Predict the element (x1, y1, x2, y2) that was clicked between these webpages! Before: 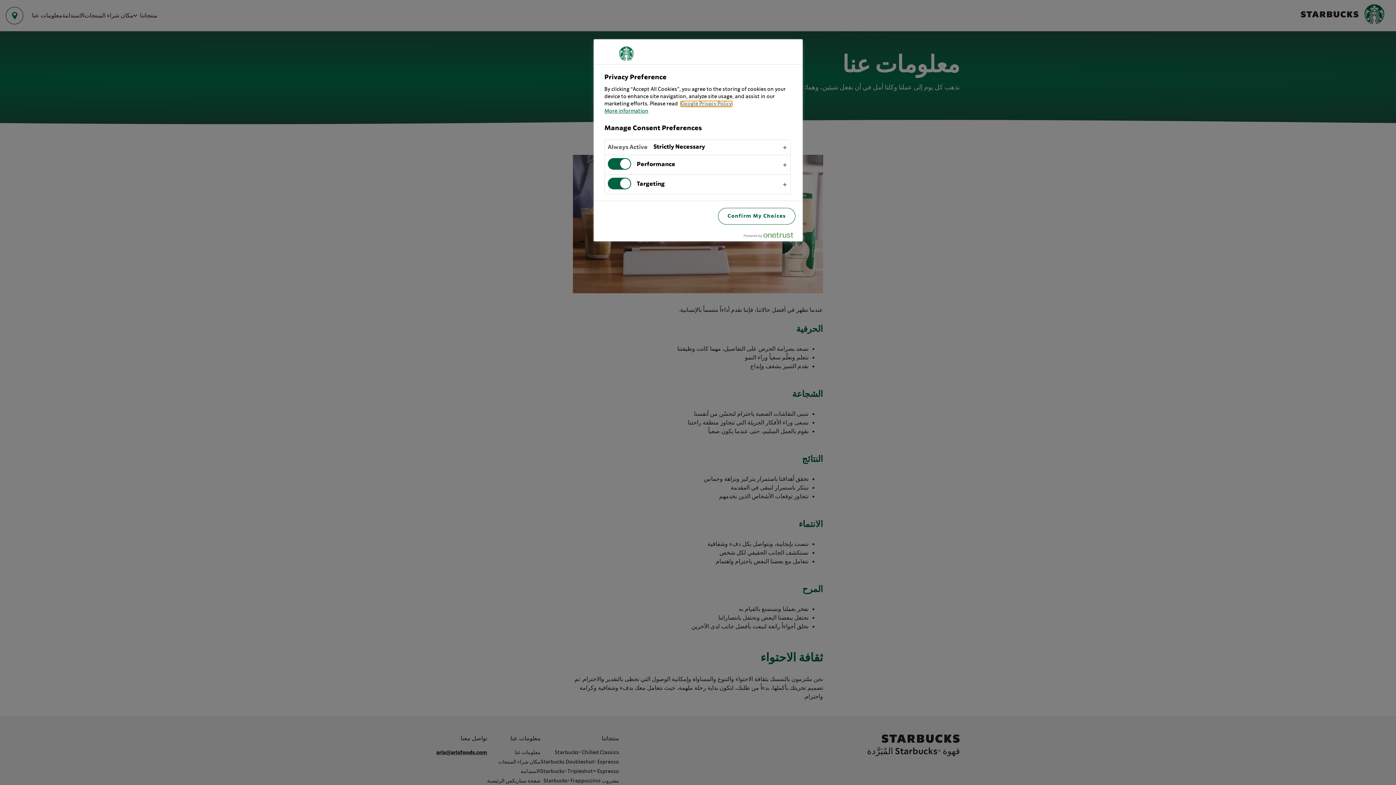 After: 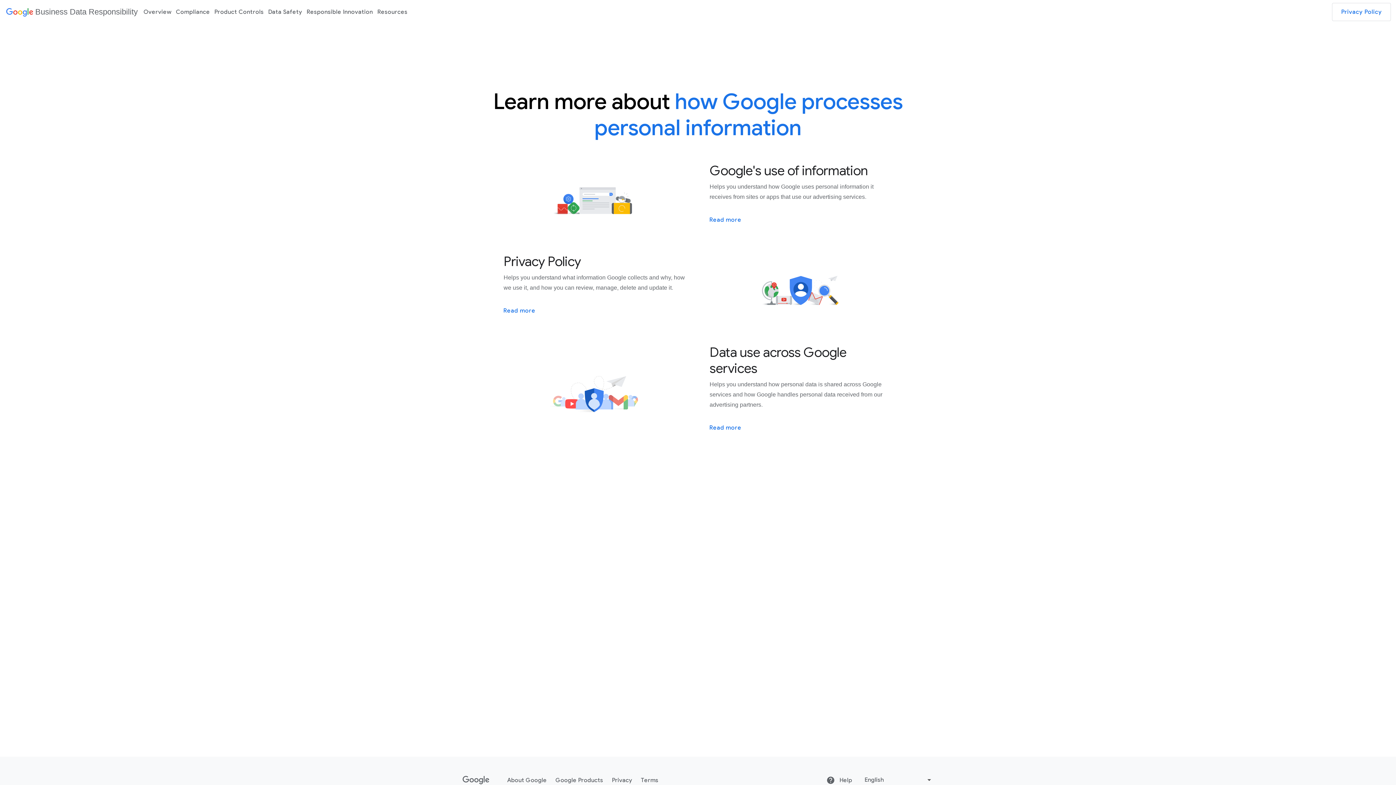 Action: bbox: (680, 101, 731, 106) label: Google Privacy Policy